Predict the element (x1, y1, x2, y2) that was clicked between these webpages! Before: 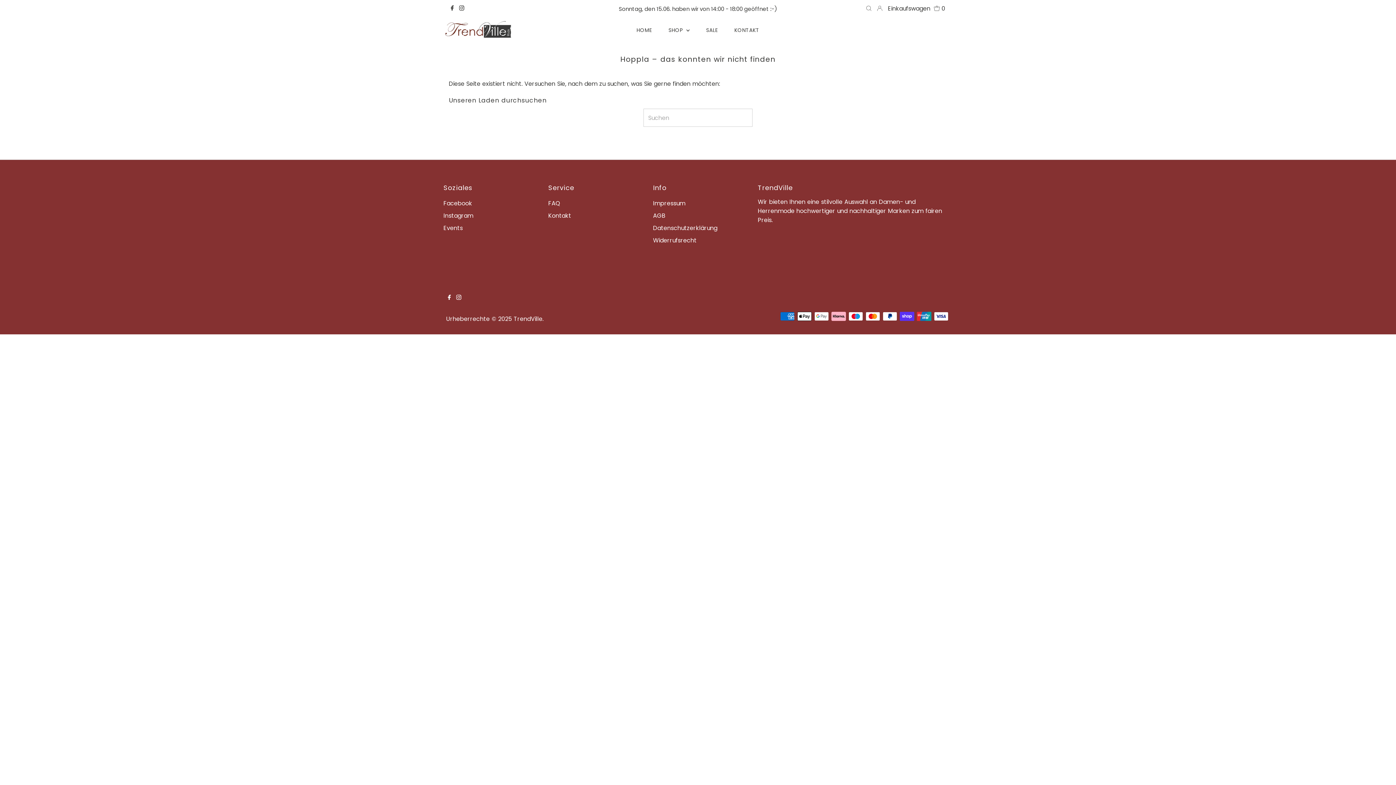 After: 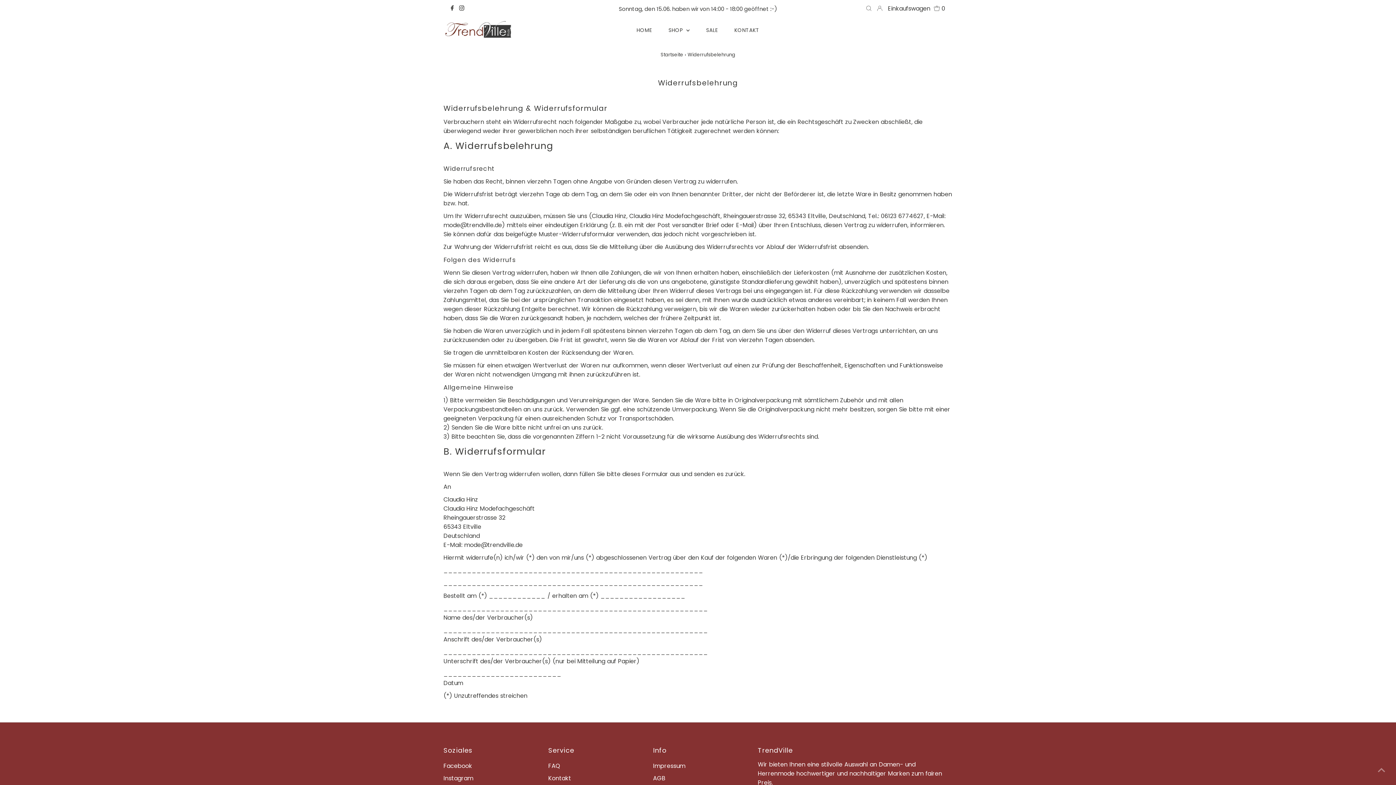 Action: bbox: (653, 236, 696, 244) label: Widerrufsrecht